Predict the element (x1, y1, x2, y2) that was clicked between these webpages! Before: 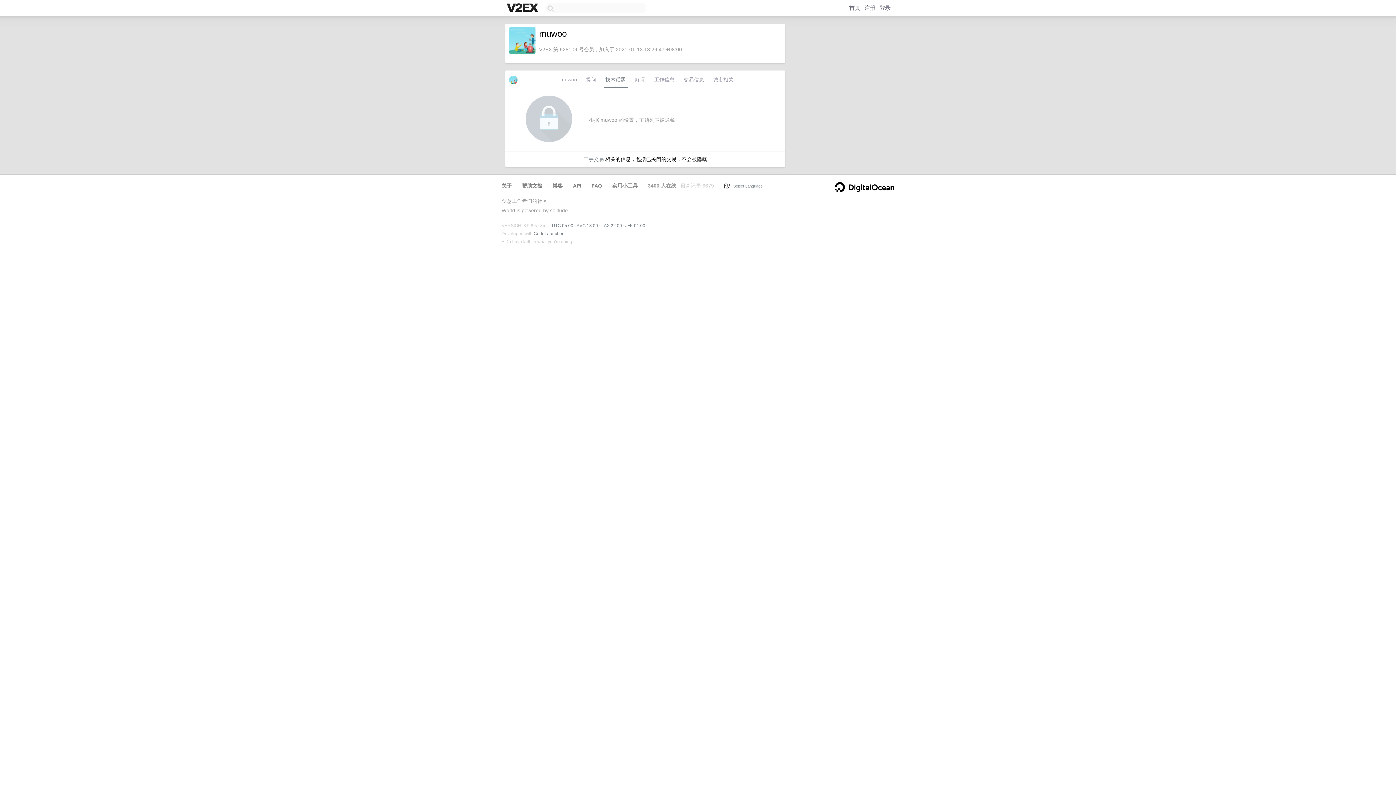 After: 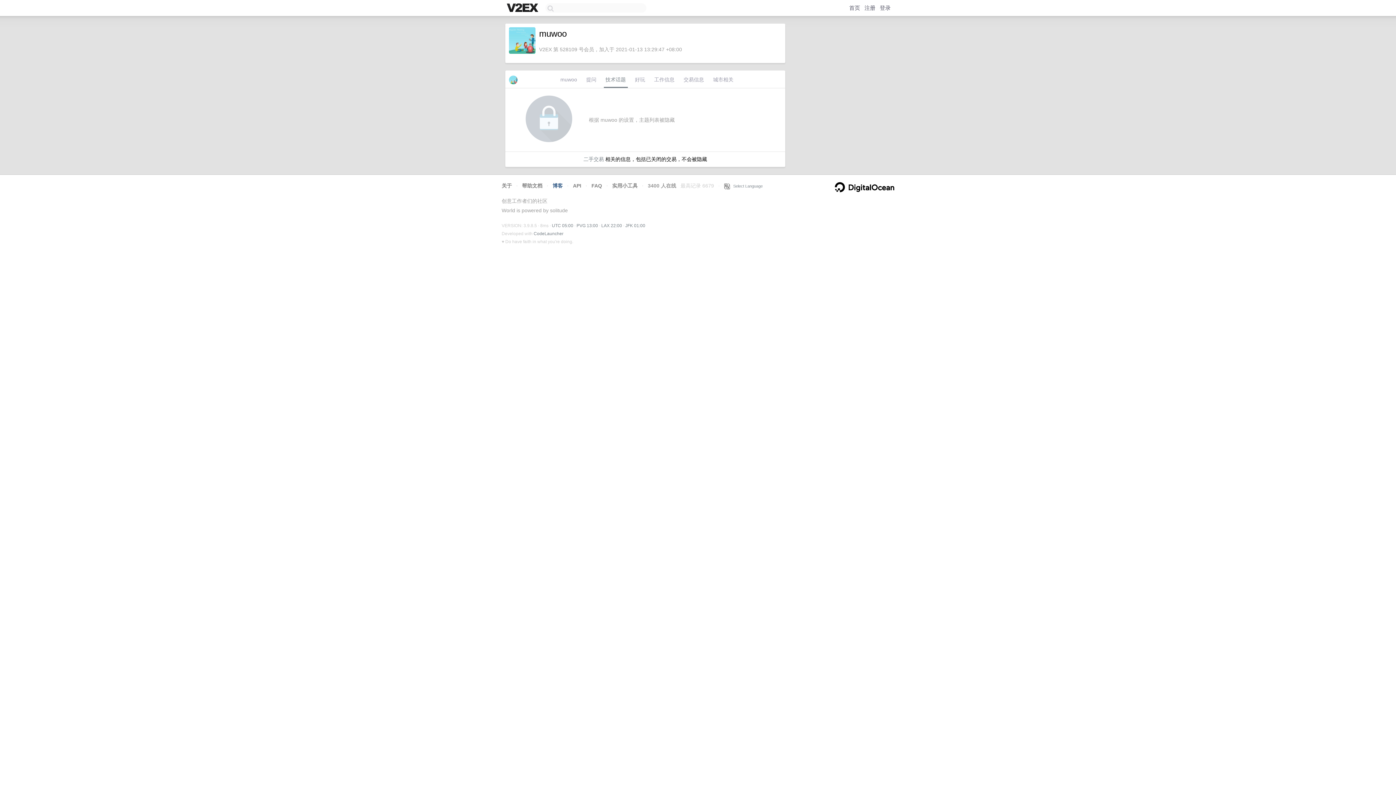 Action: label: 博客 bbox: (552, 182, 562, 188)